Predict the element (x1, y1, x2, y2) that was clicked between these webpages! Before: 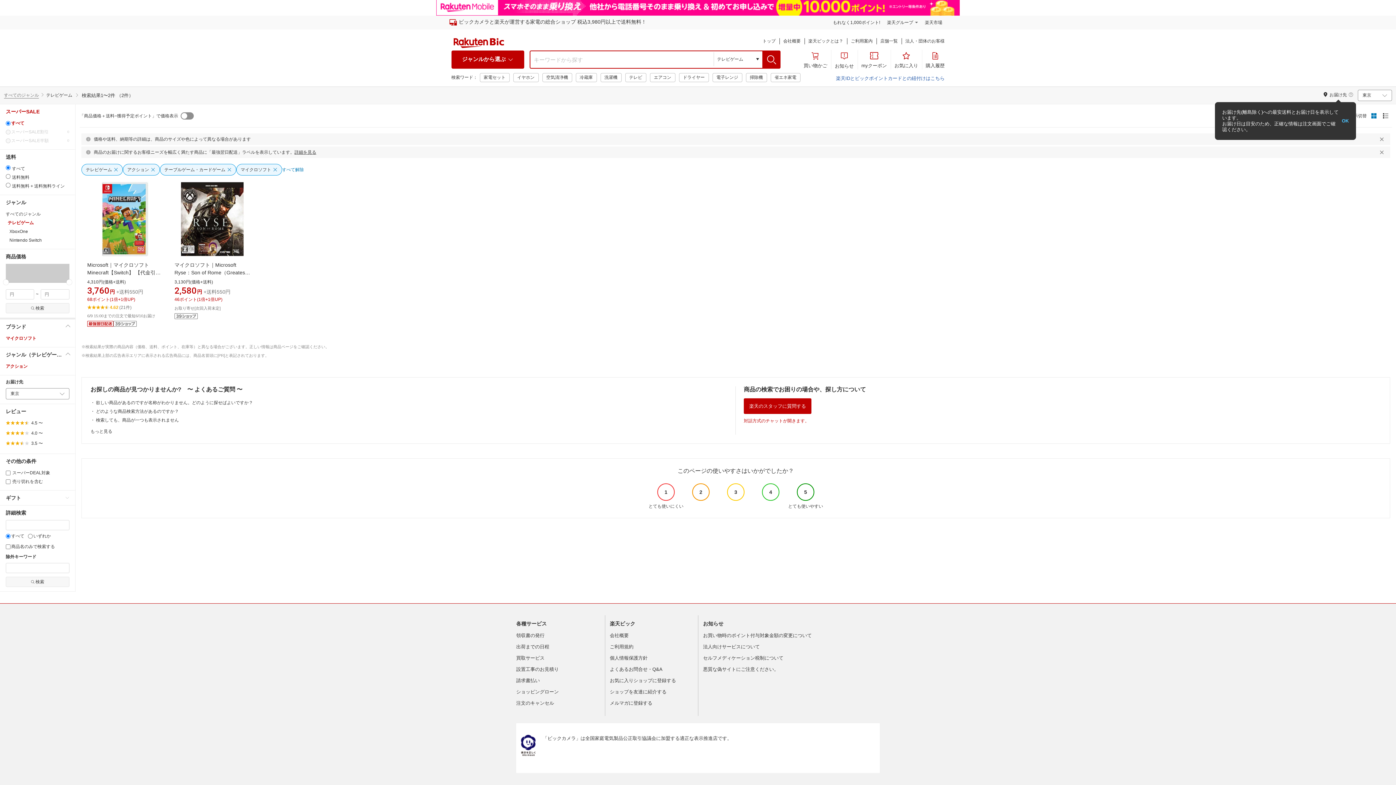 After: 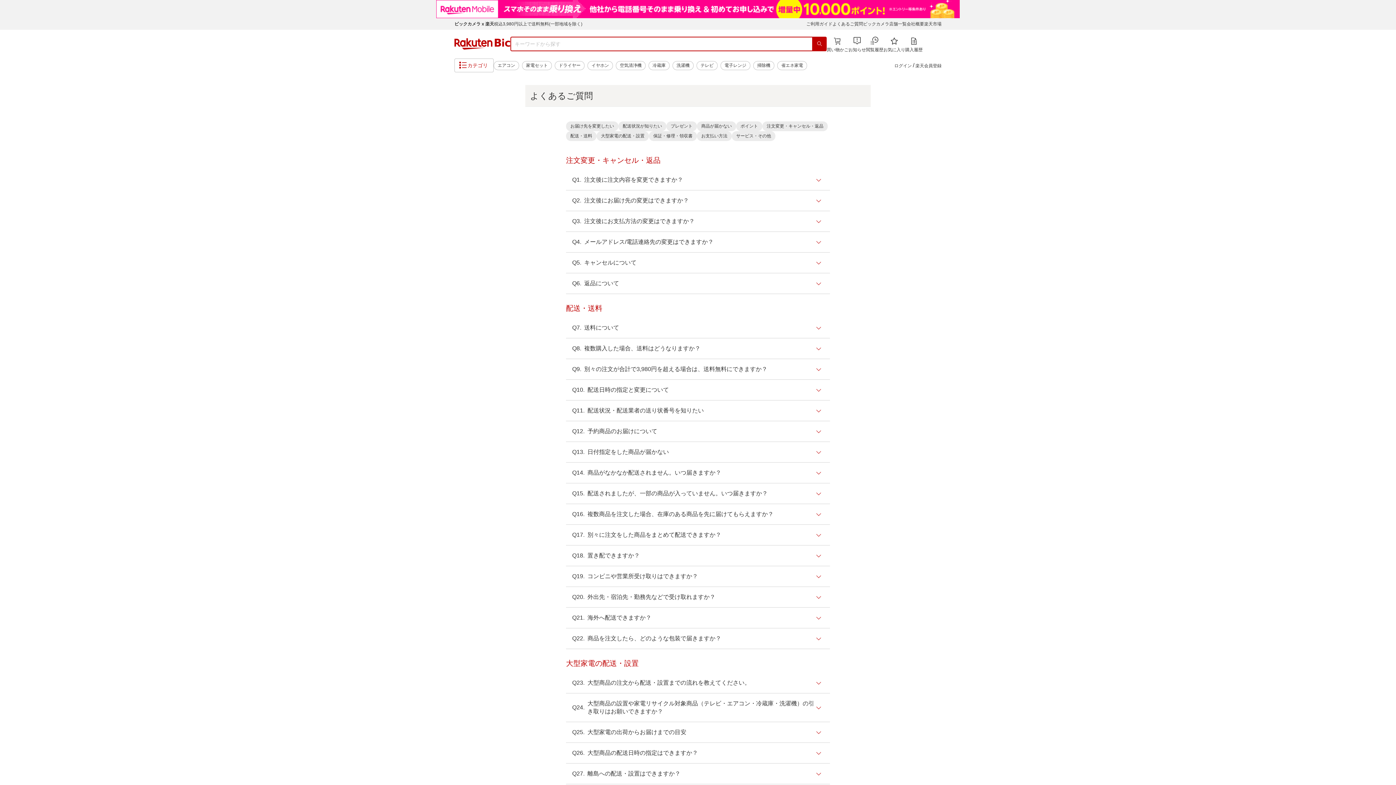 Action: label: よくあるお問合せ・Q&A bbox: (610, 648, 662, 654)